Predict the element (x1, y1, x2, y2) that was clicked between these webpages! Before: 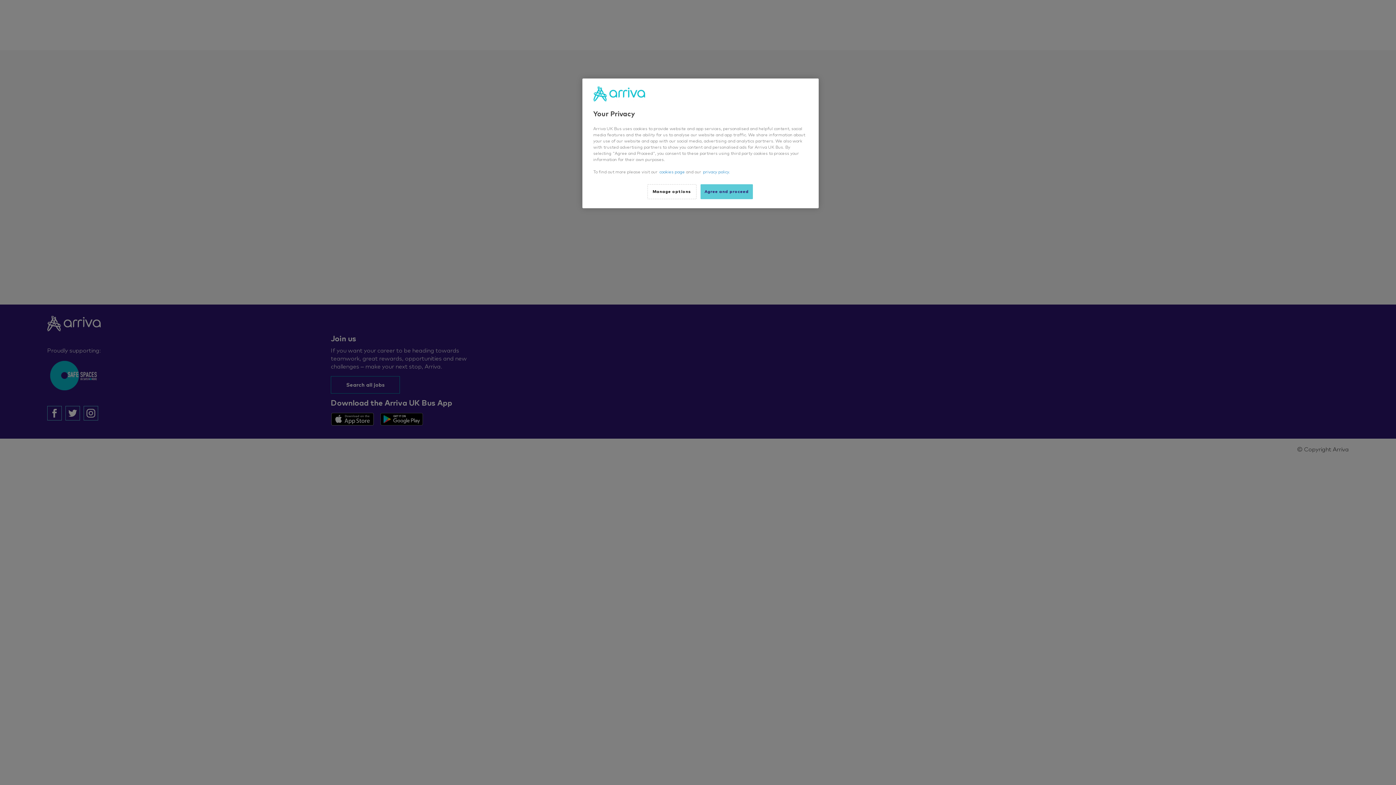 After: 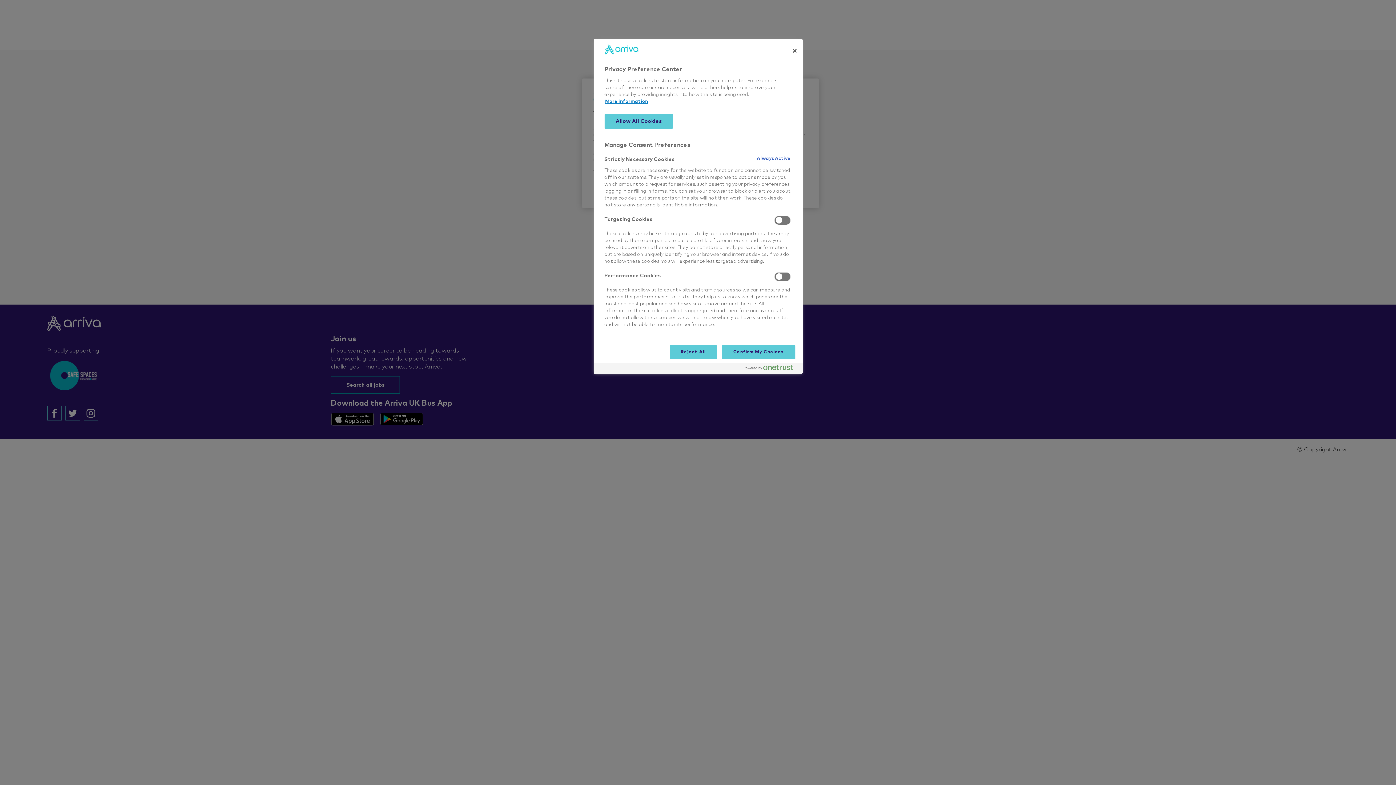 Action: bbox: (647, 184, 696, 199) label: Manage options